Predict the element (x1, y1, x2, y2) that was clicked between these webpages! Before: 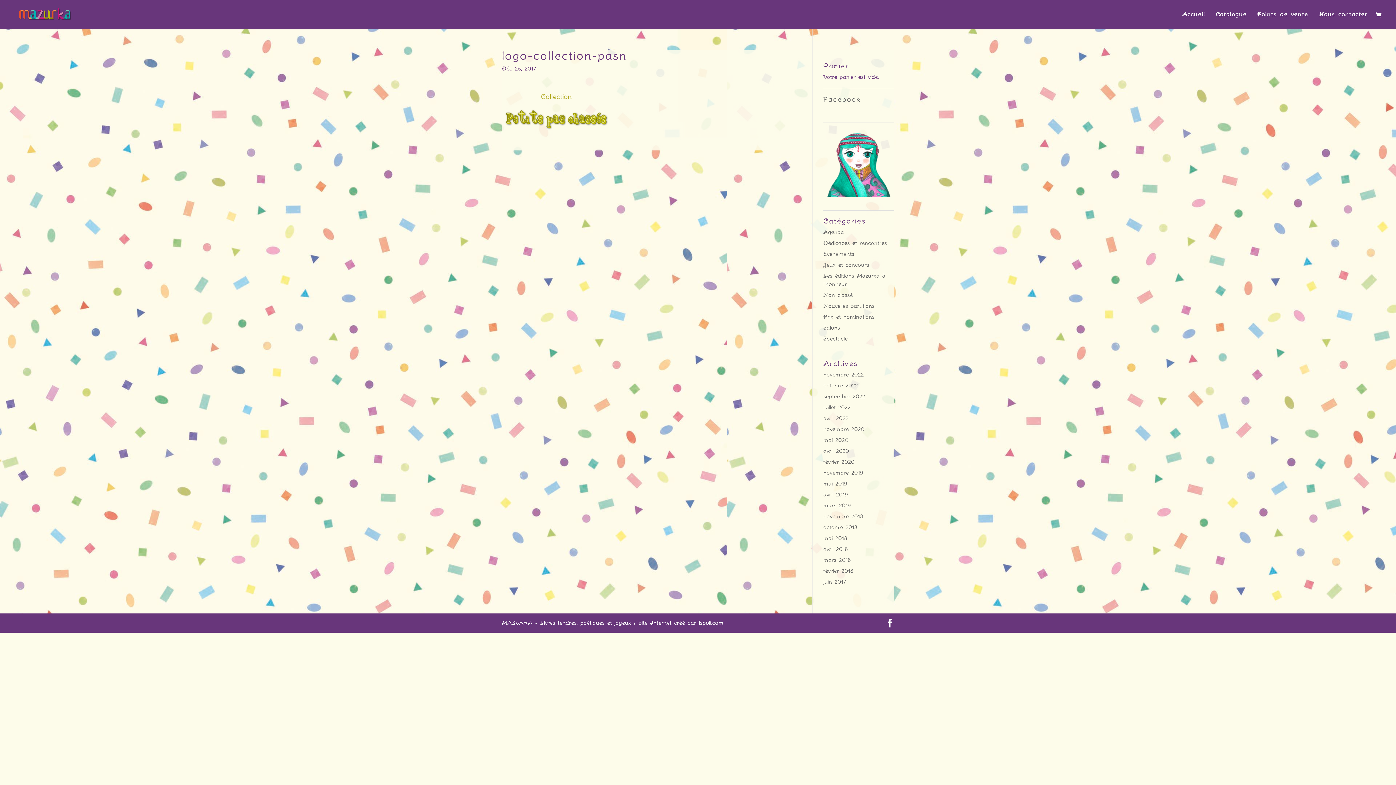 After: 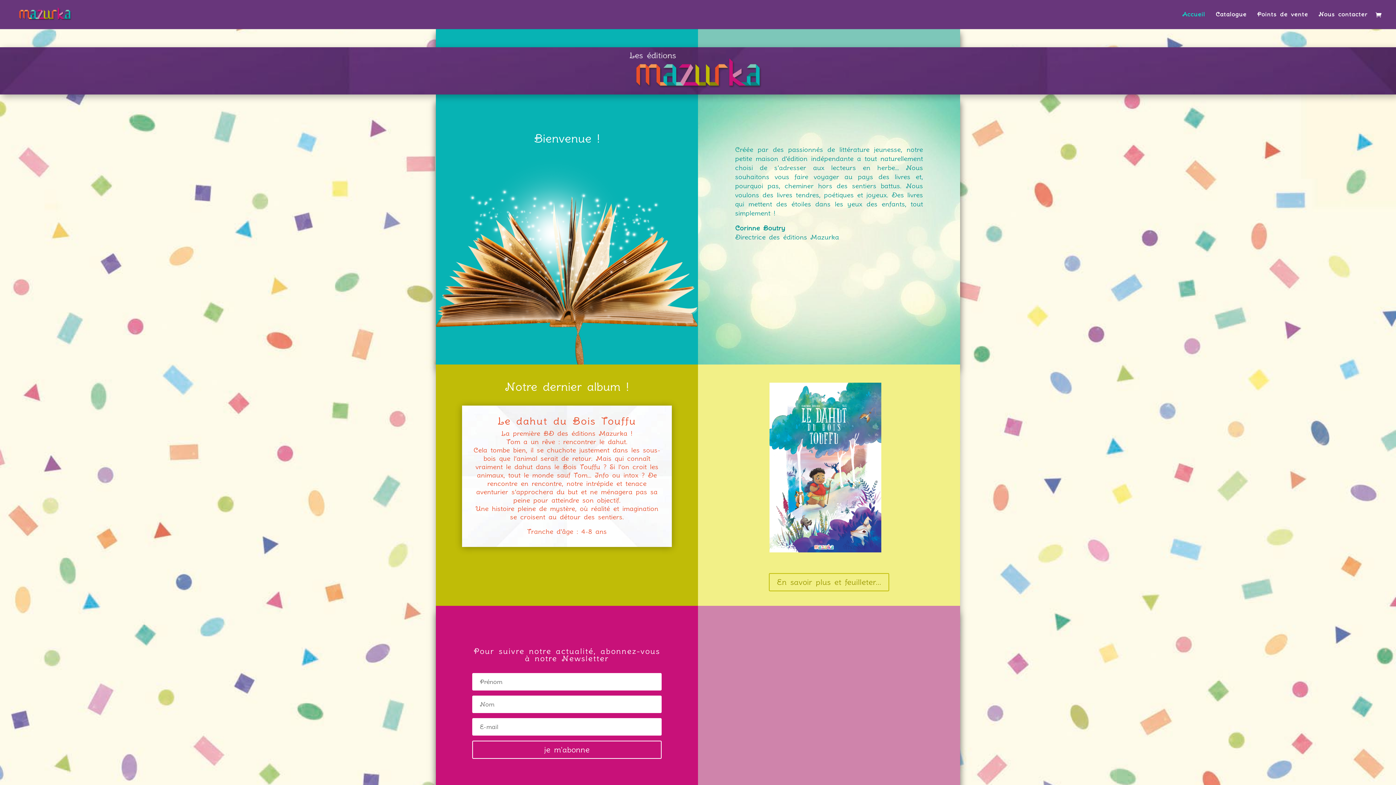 Action: label: Accueil bbox: (1182, 12, 1205, 29)